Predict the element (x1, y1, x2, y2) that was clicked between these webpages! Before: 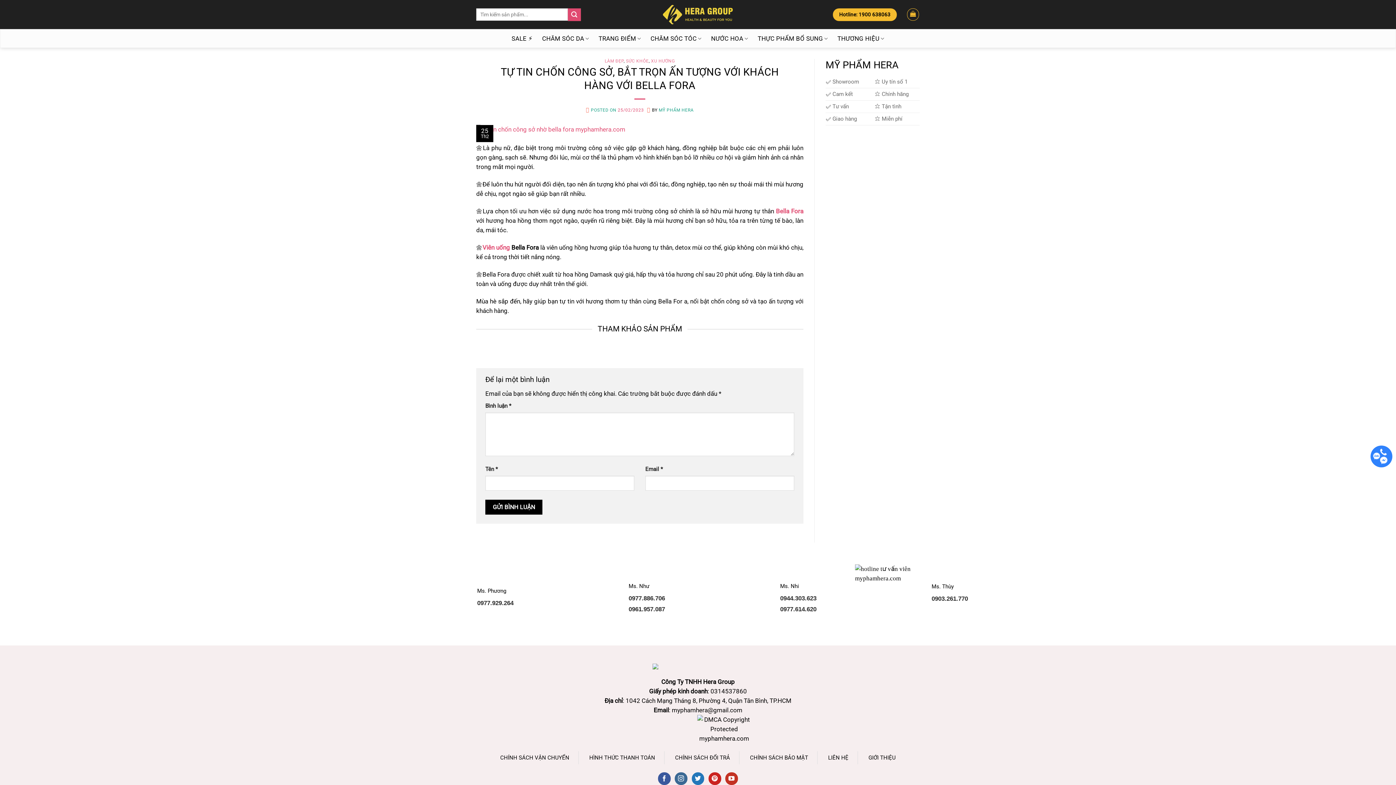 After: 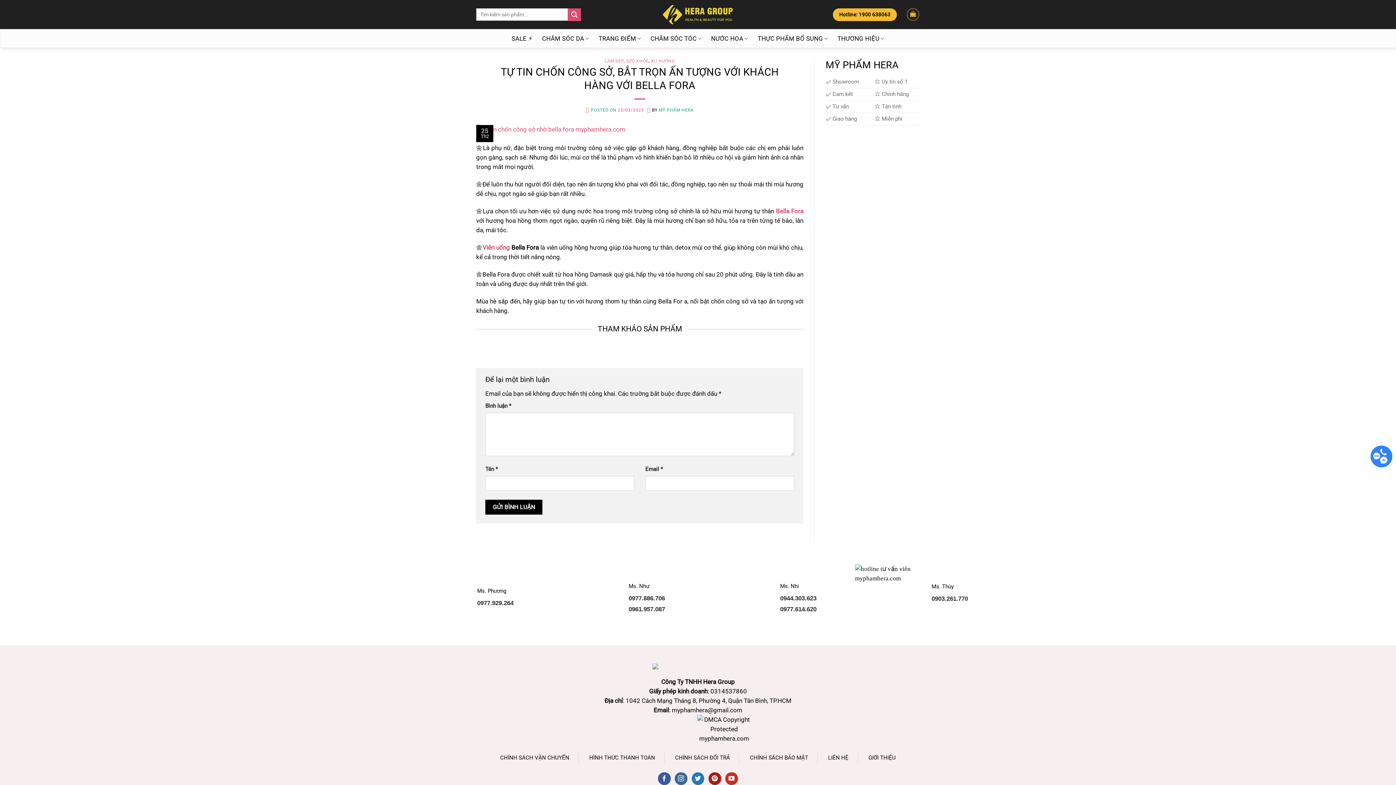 Action: bbox: (708, 772, 721, 785) label: Follow on Pinterest